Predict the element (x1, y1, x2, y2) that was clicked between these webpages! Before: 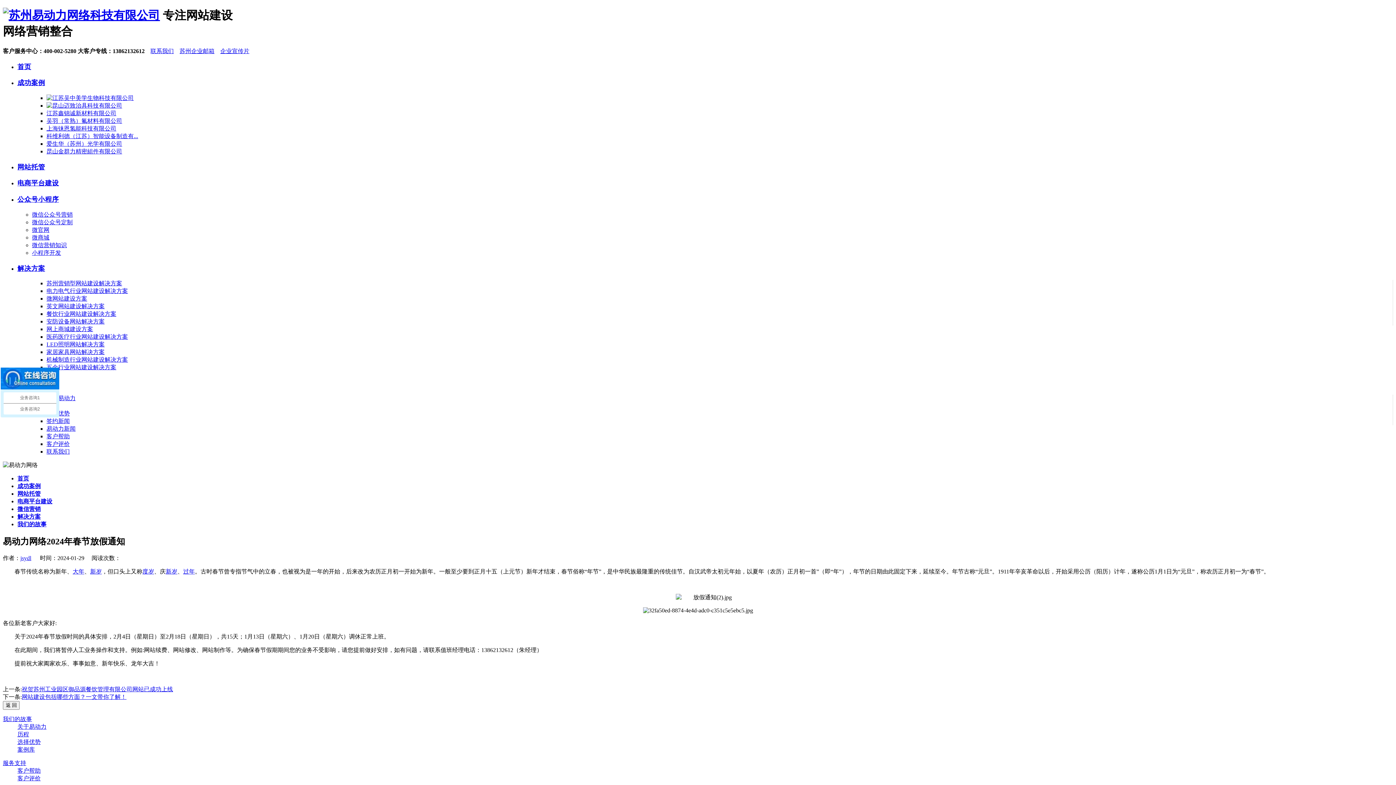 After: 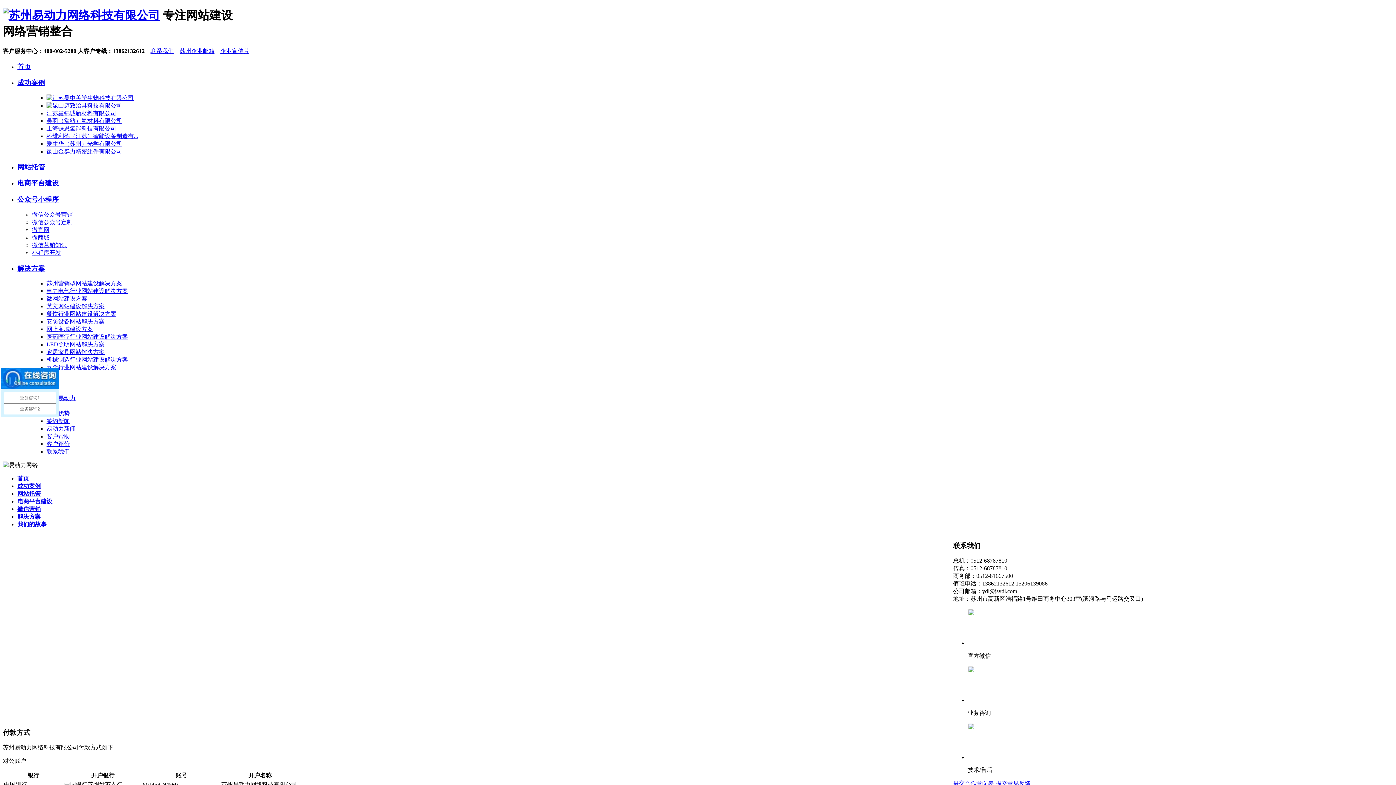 Action: label: 联系我们 bbox: (150, 47, 173, 54)